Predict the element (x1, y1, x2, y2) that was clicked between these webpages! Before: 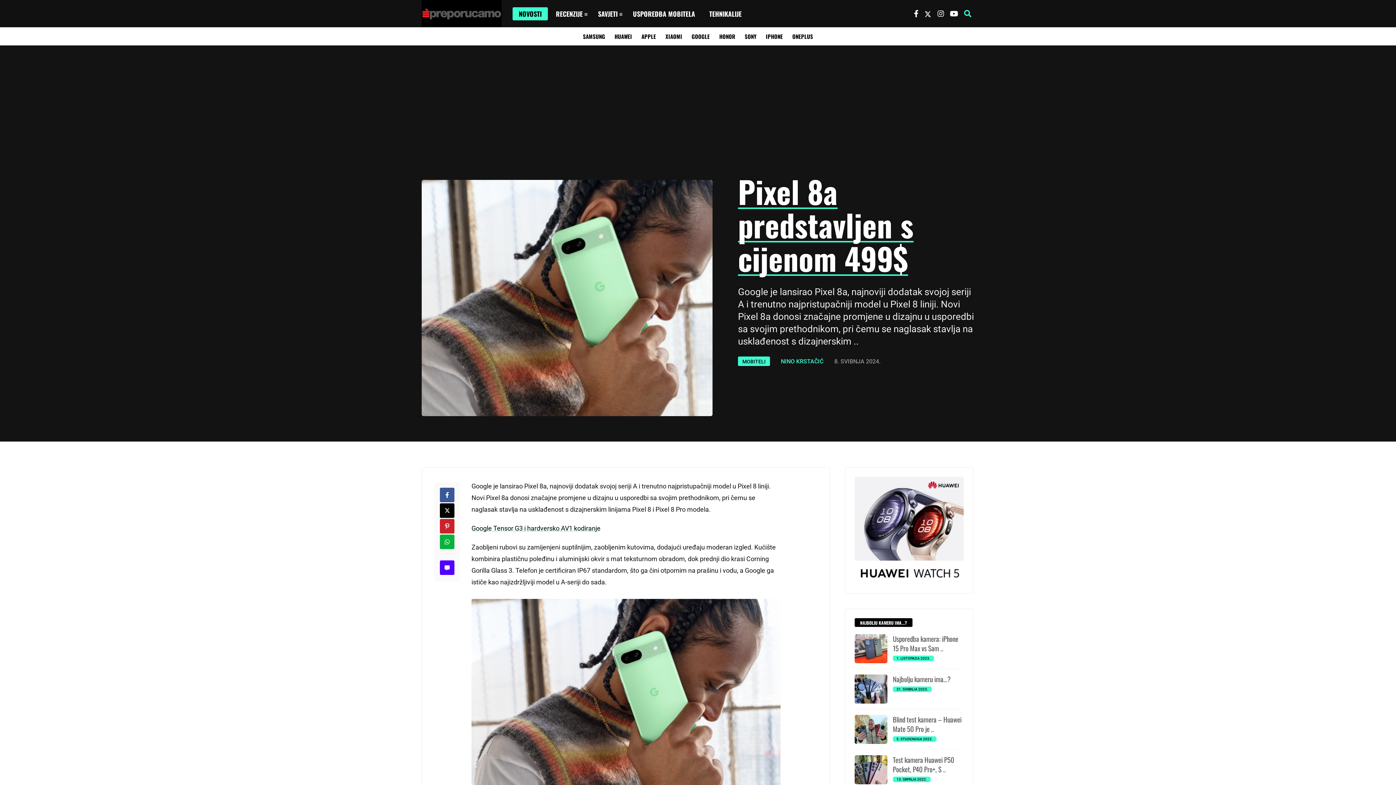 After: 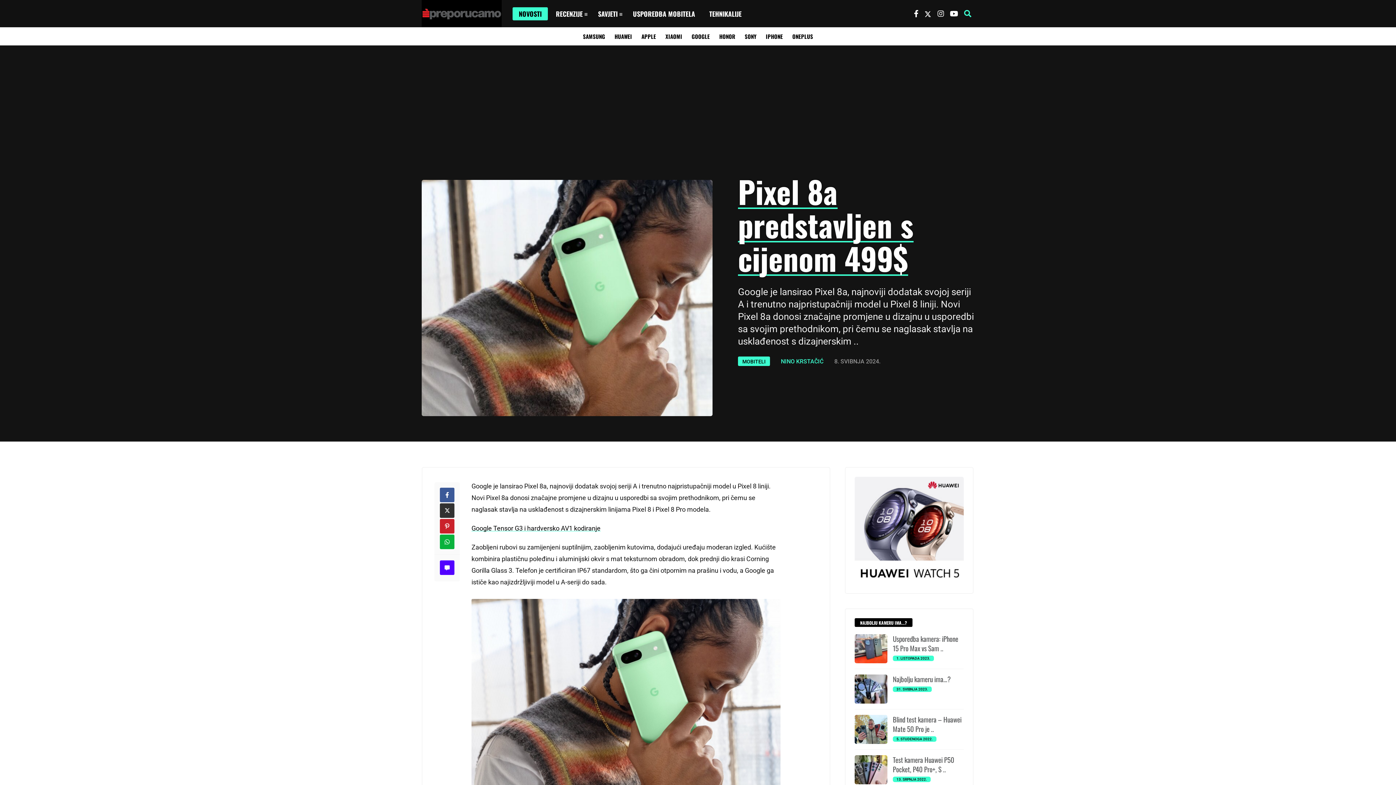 Action: bbox: (440, 503, 454, 518)